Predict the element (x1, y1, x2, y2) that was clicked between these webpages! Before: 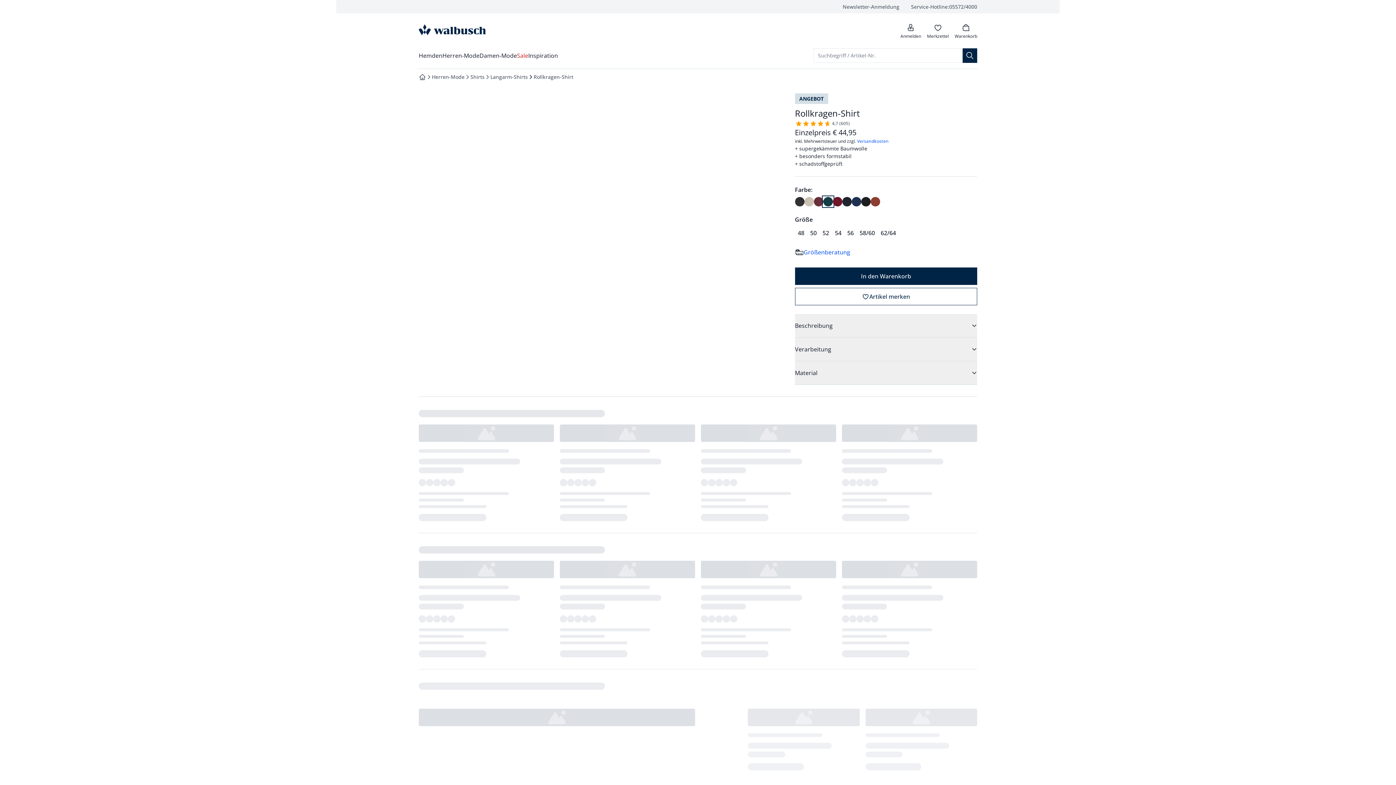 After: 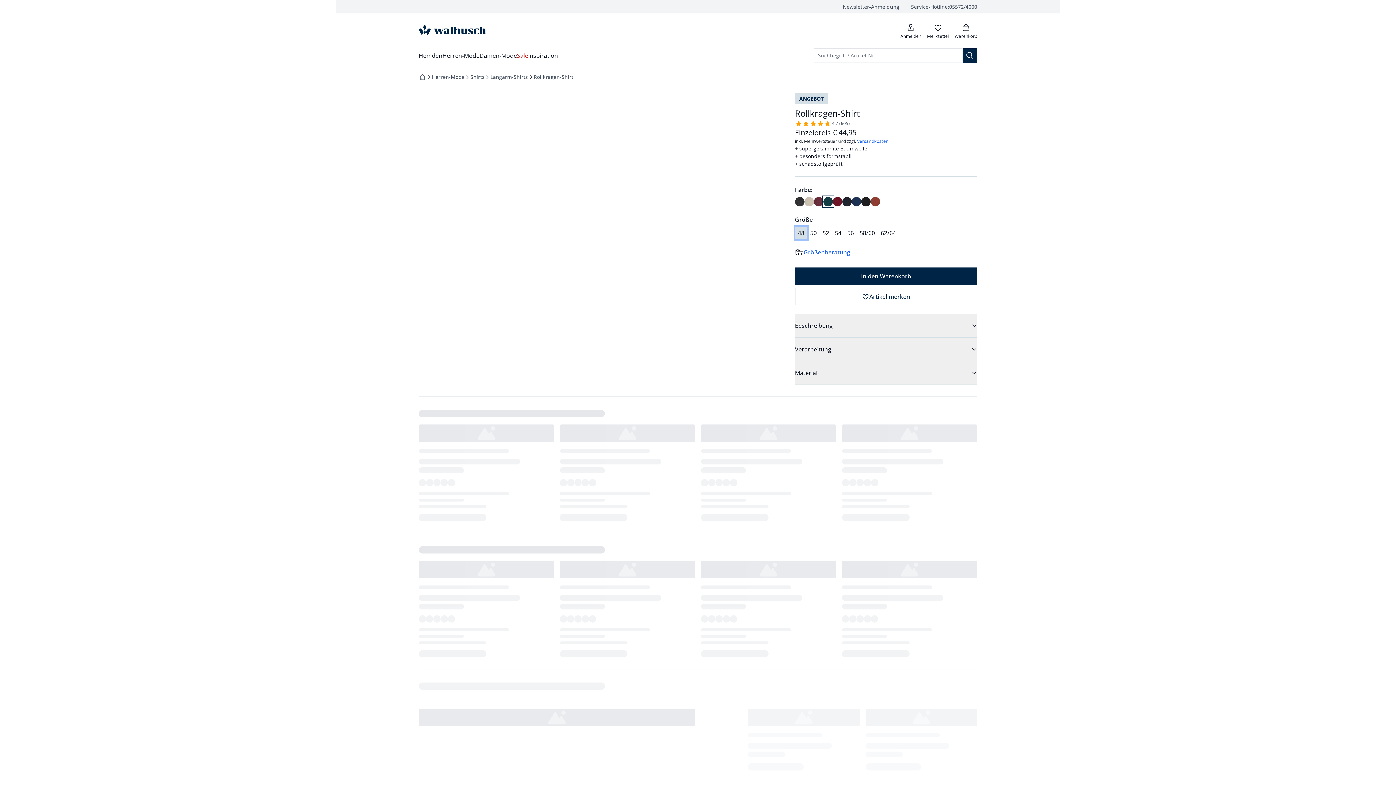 Action: label: 48 bbox: (795, 226, 807, 239)